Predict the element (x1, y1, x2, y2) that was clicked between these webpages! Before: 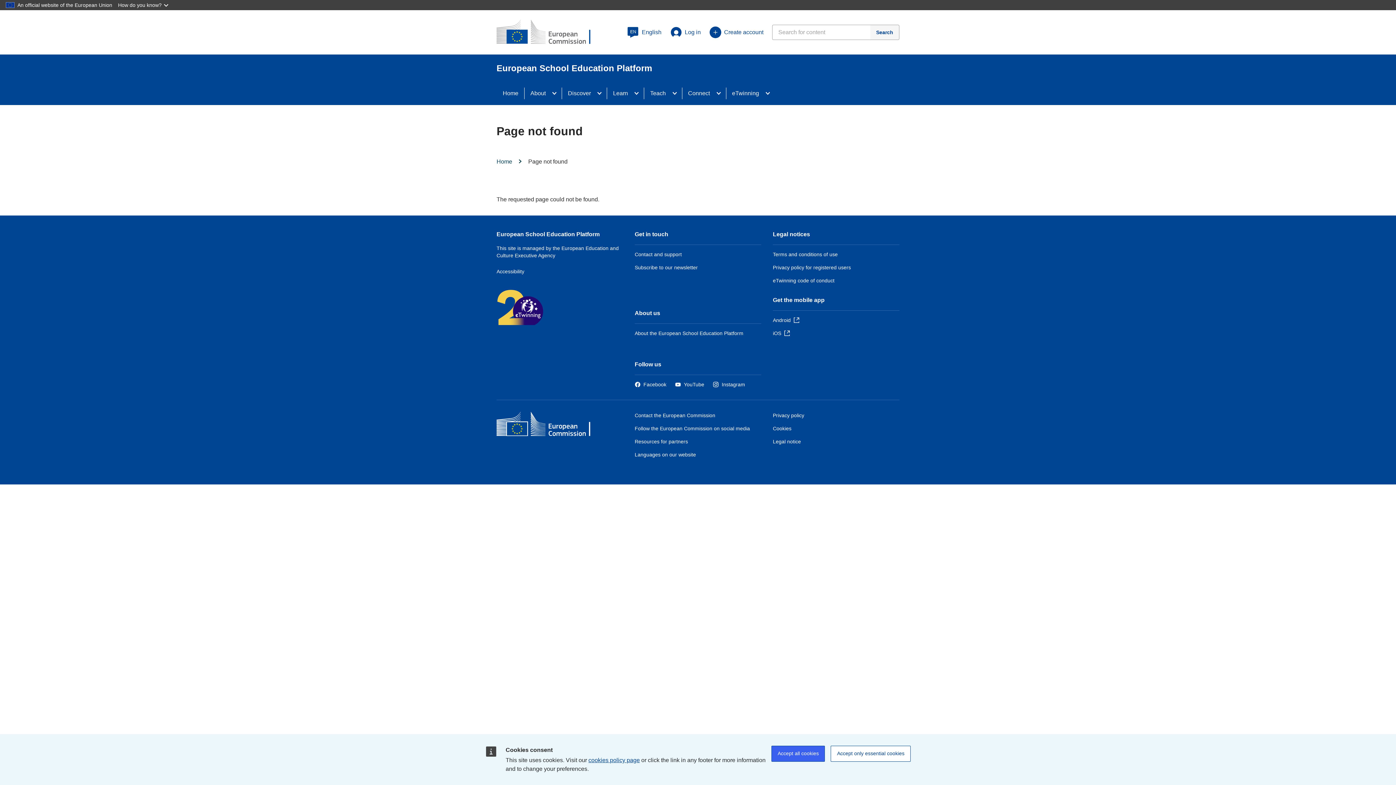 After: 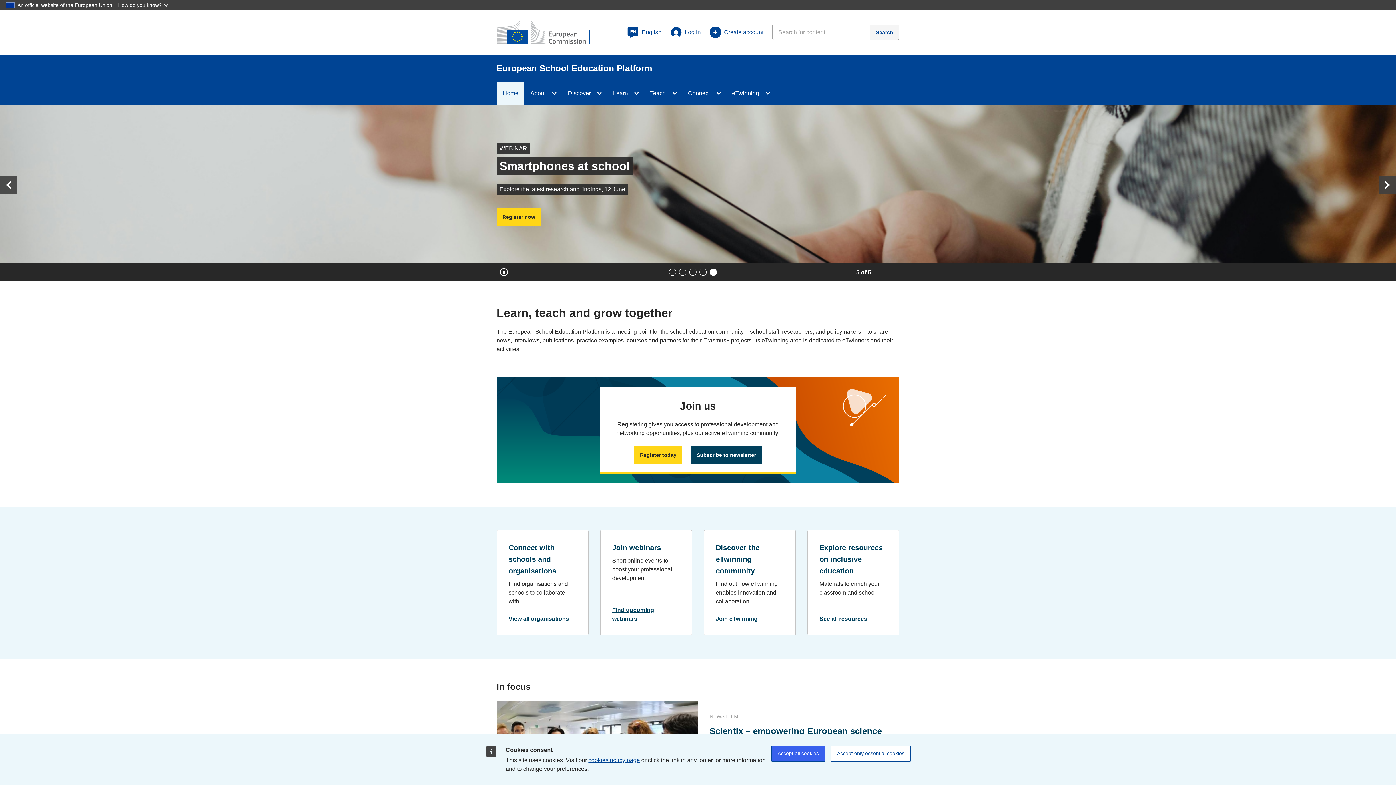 Action: label: Home bbox: (497, 81, 524, 105)